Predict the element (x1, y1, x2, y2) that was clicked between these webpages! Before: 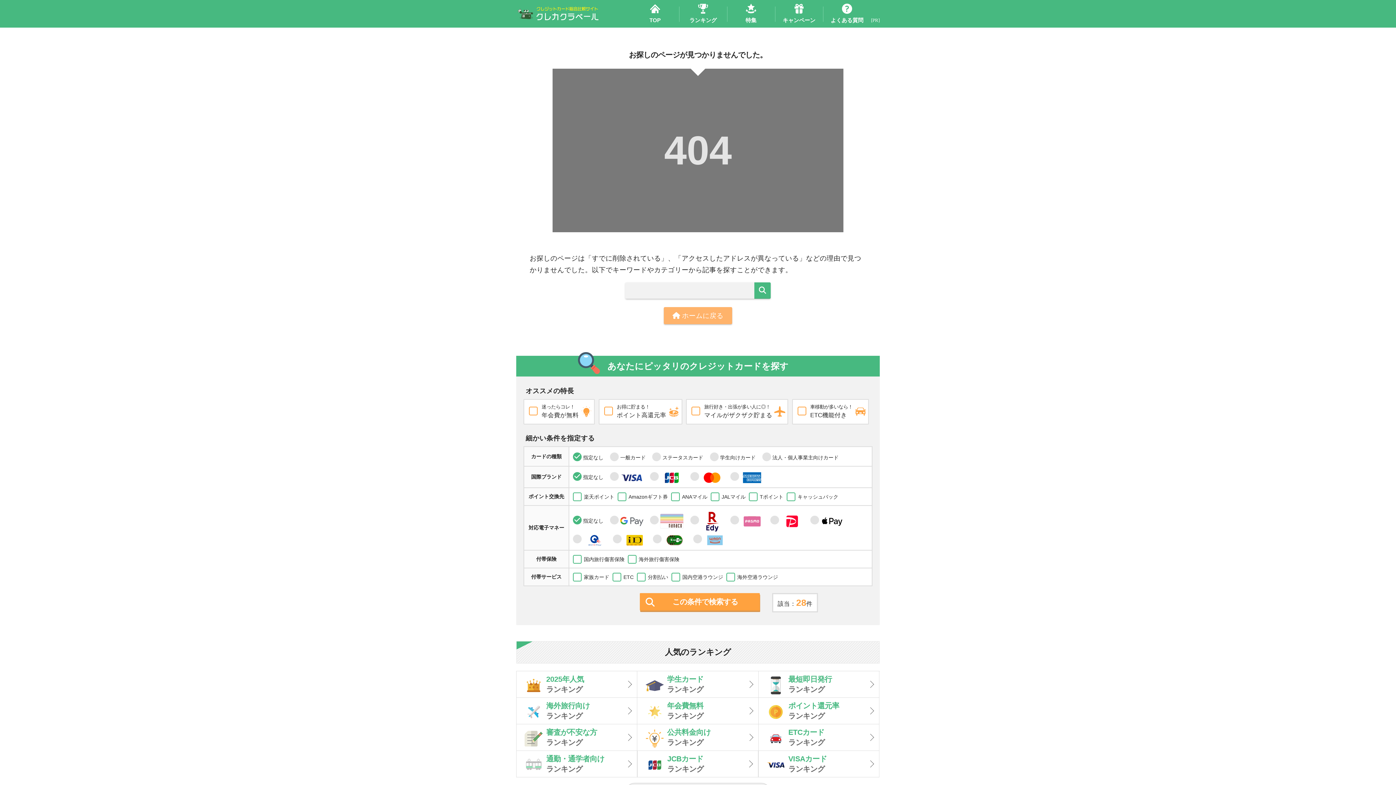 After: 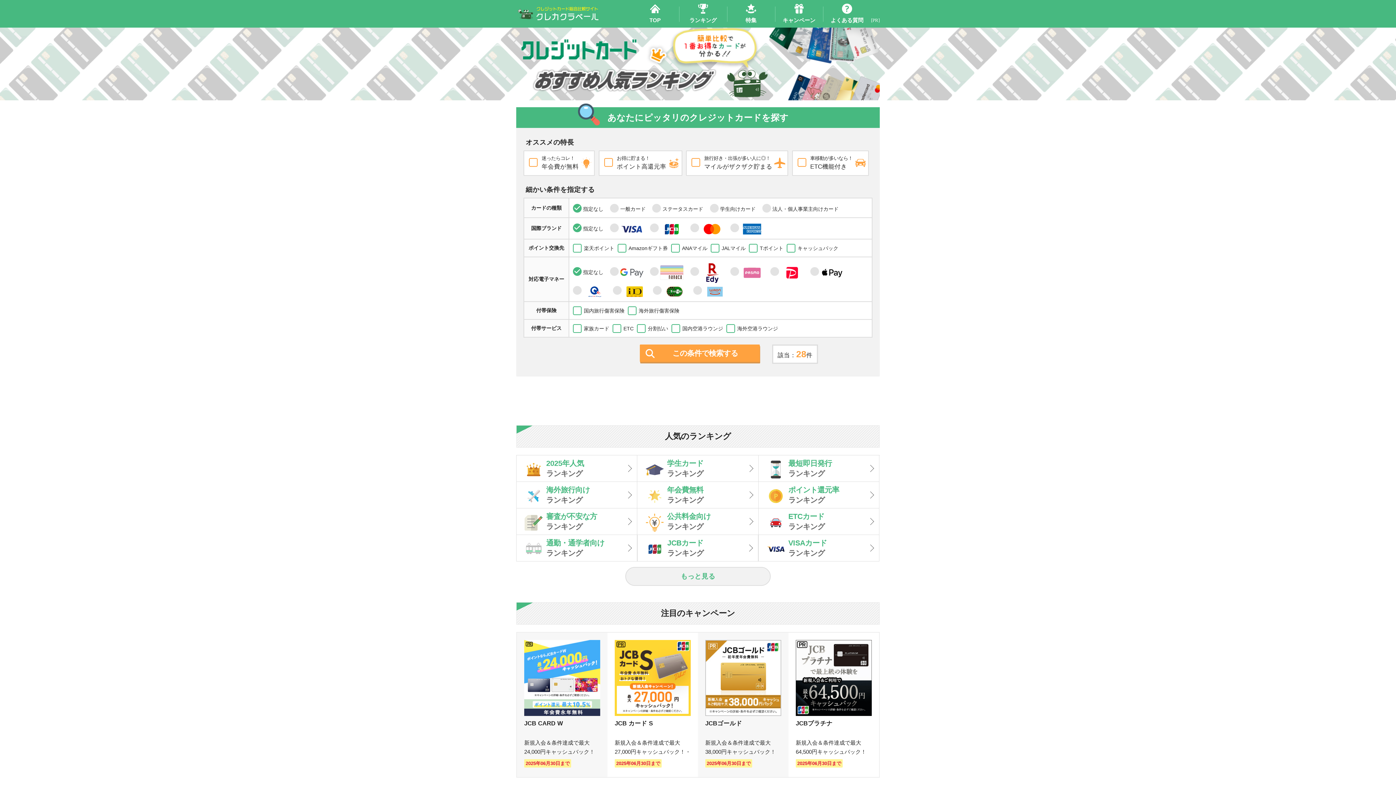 Action: label:  ホームに戻る bbox: (663, 307, 732, 324)